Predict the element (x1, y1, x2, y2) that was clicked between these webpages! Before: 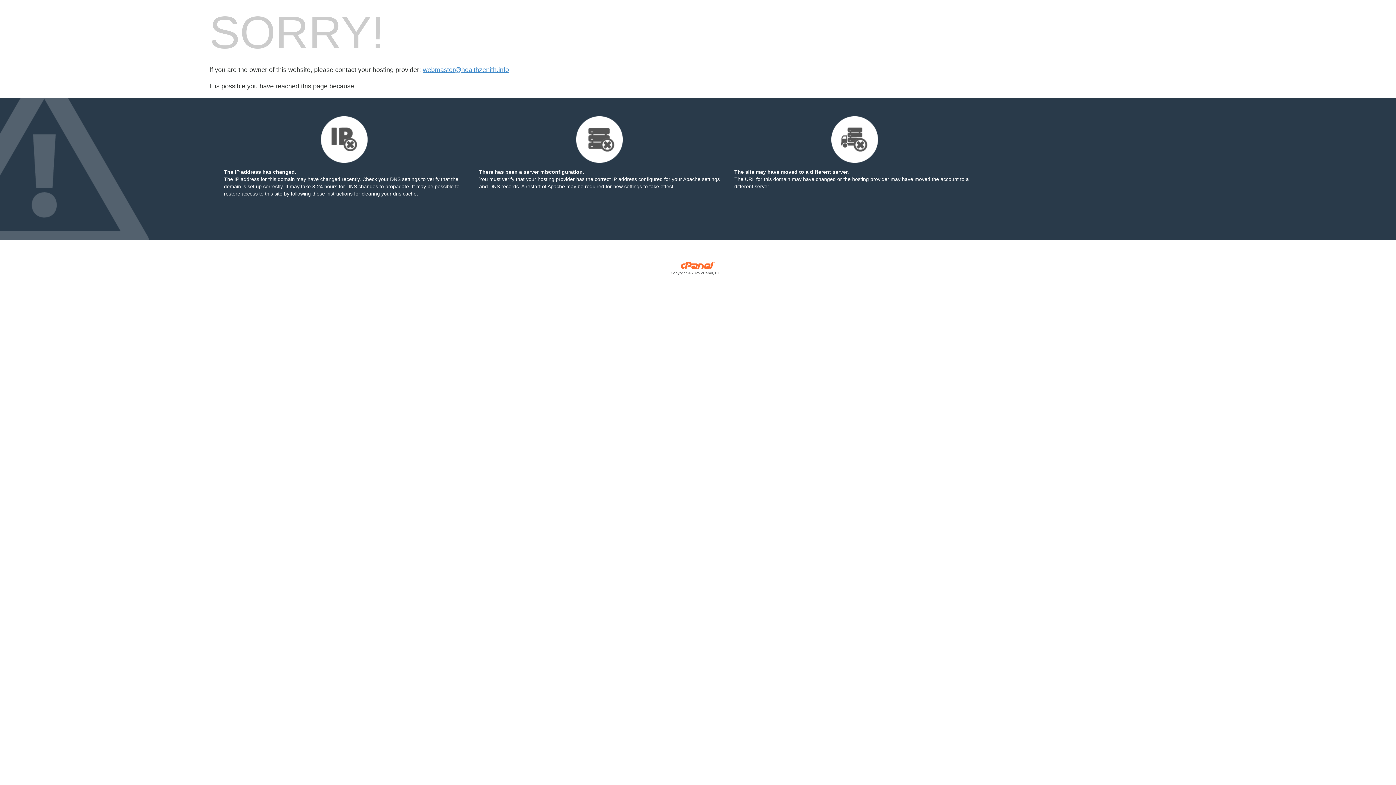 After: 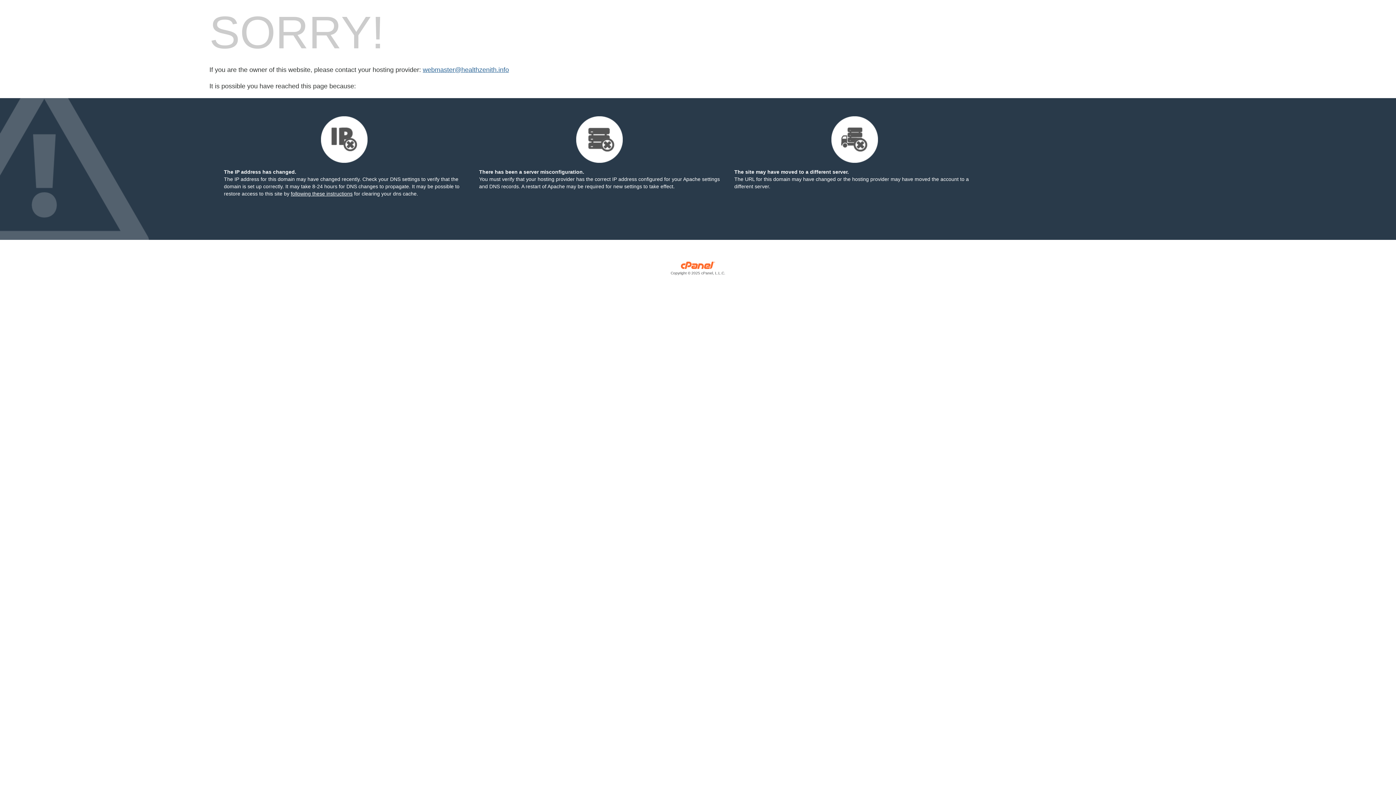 Action: label: webmaster@healthzenith.info bbox: (422, 66, 509, 73)